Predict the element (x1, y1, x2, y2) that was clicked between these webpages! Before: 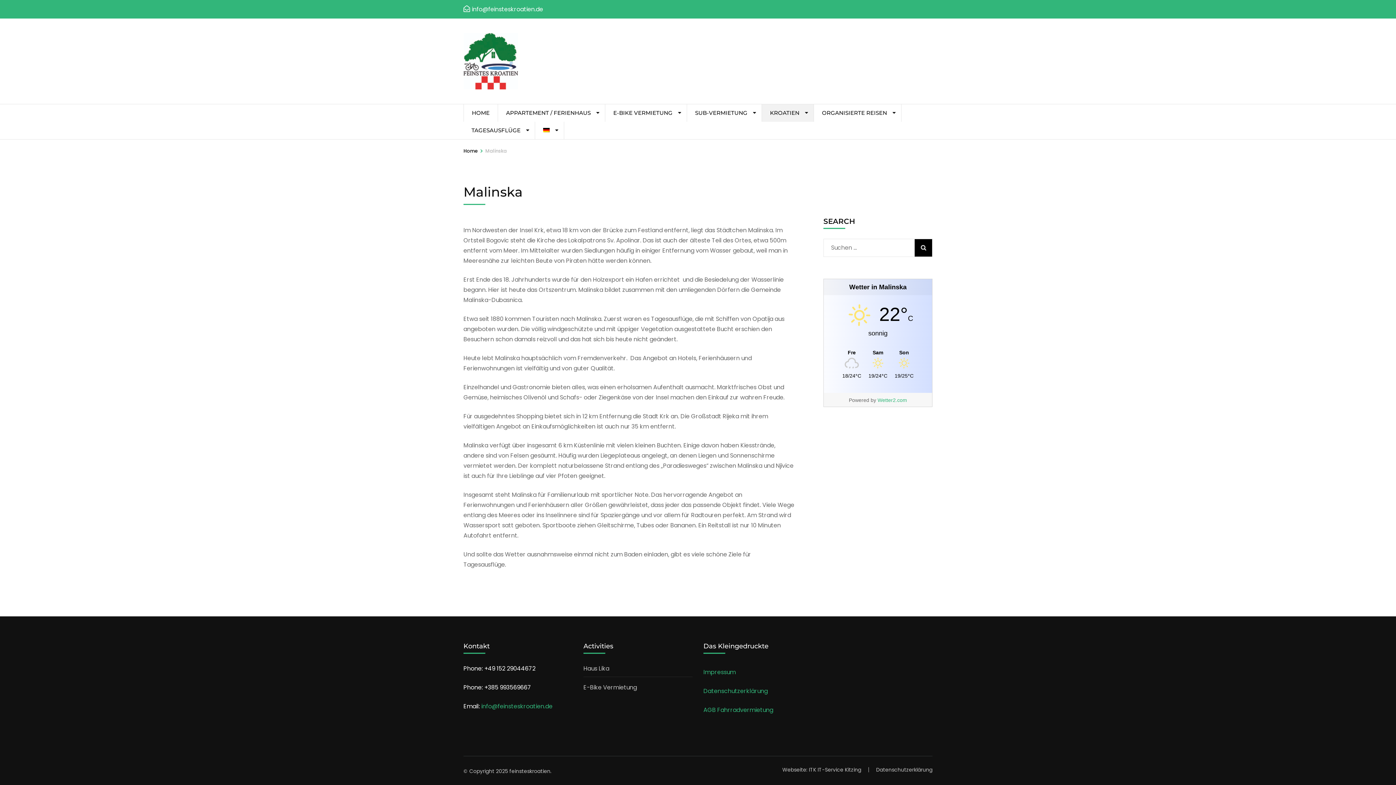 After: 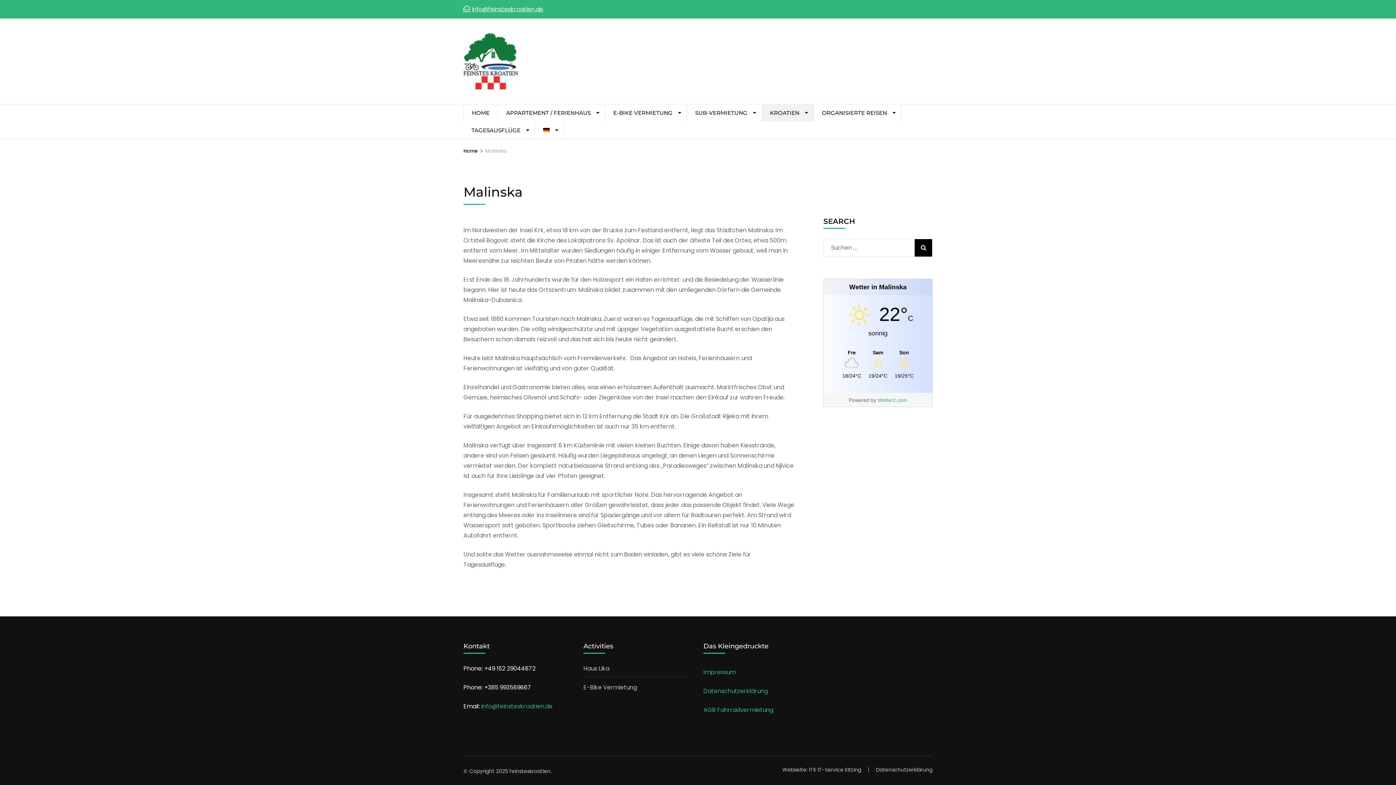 Action: label: info@feinsteskroatien.de bbox: (463, 0, 543, 18)